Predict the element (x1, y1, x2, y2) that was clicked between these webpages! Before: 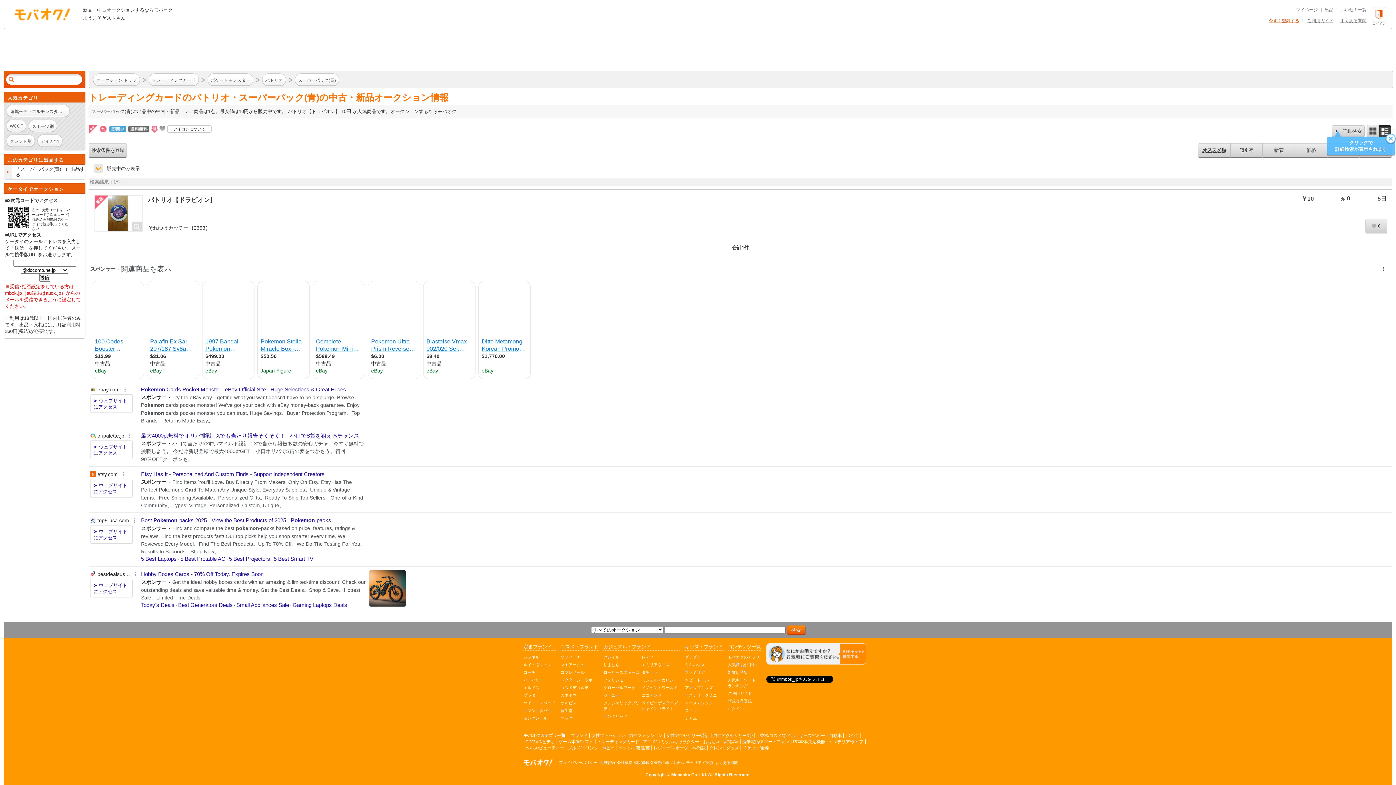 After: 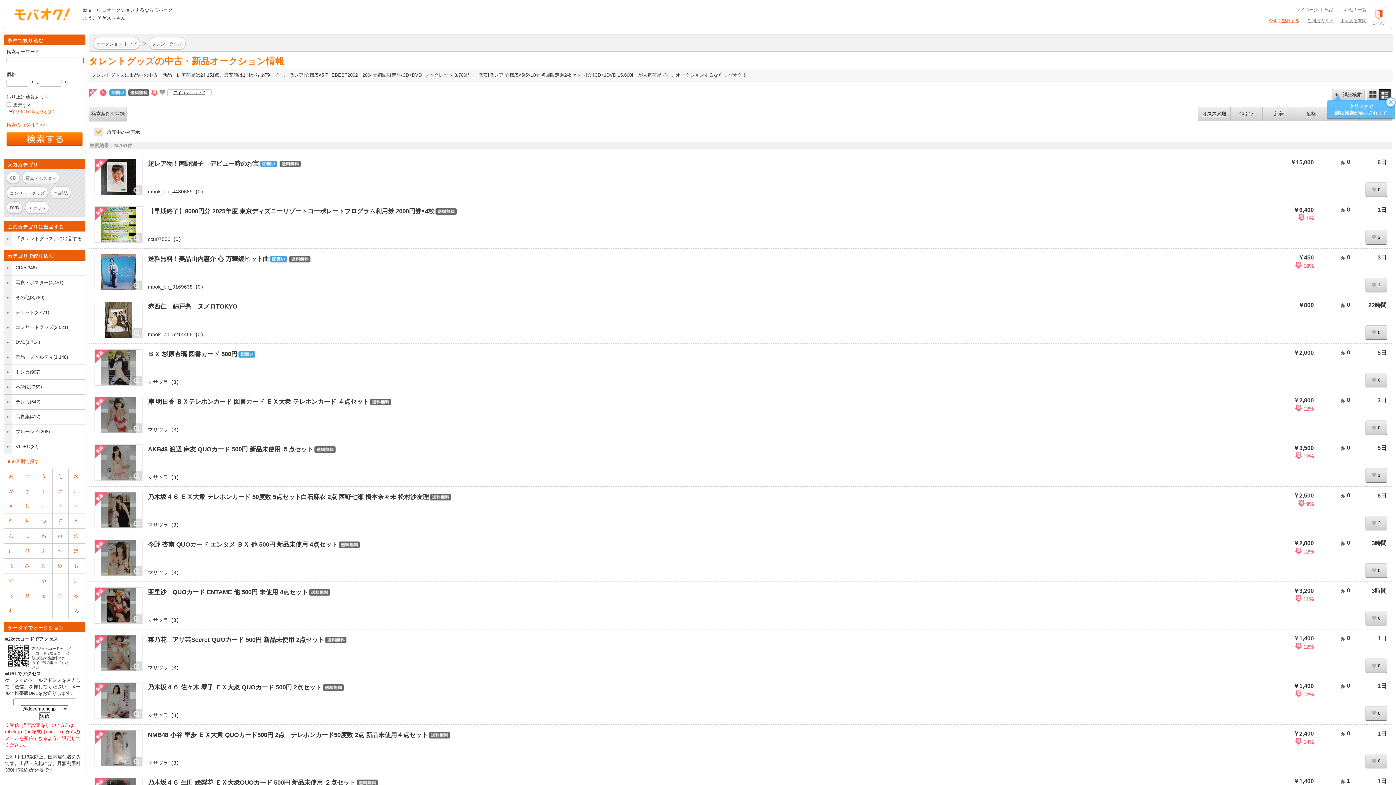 Action: bbox: (709, 745, 738, 750) label: タレントグッズ